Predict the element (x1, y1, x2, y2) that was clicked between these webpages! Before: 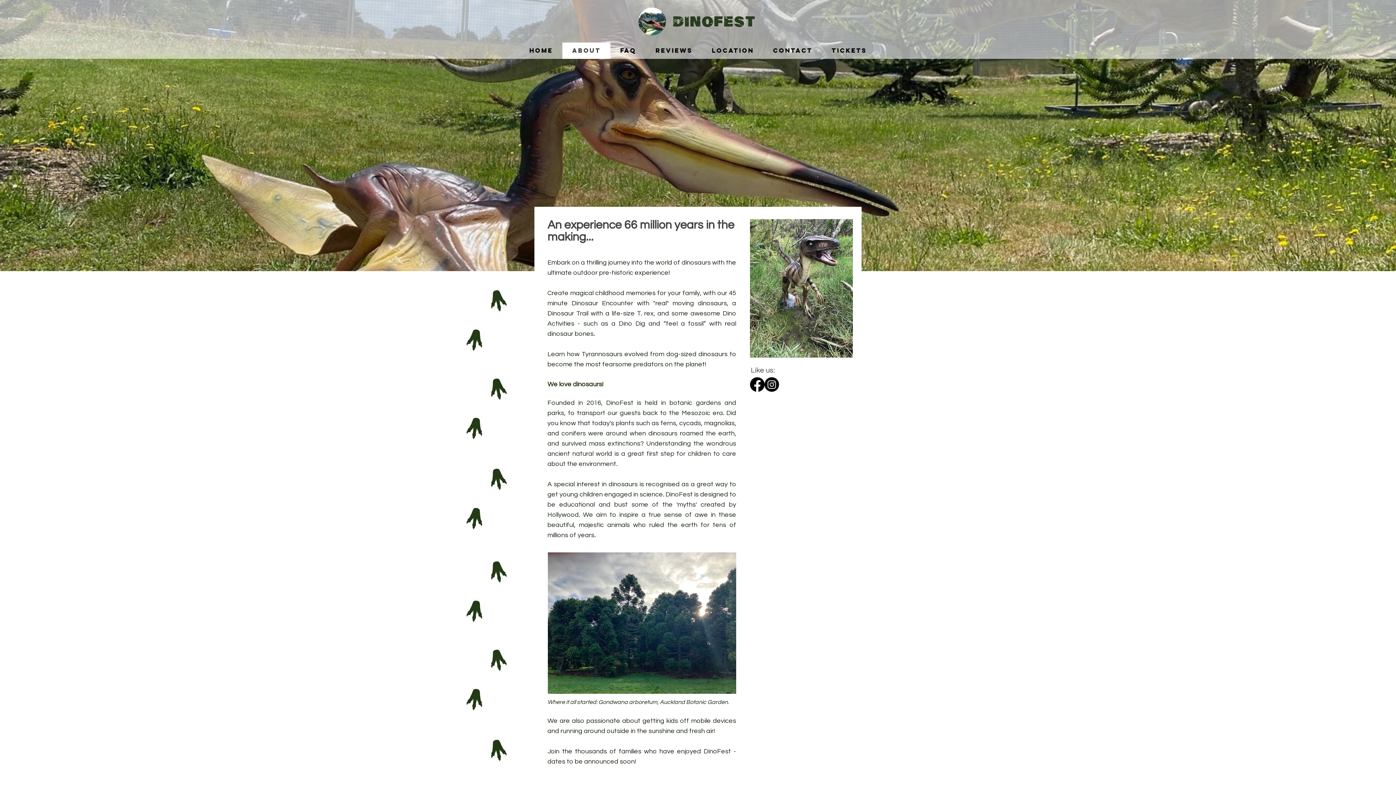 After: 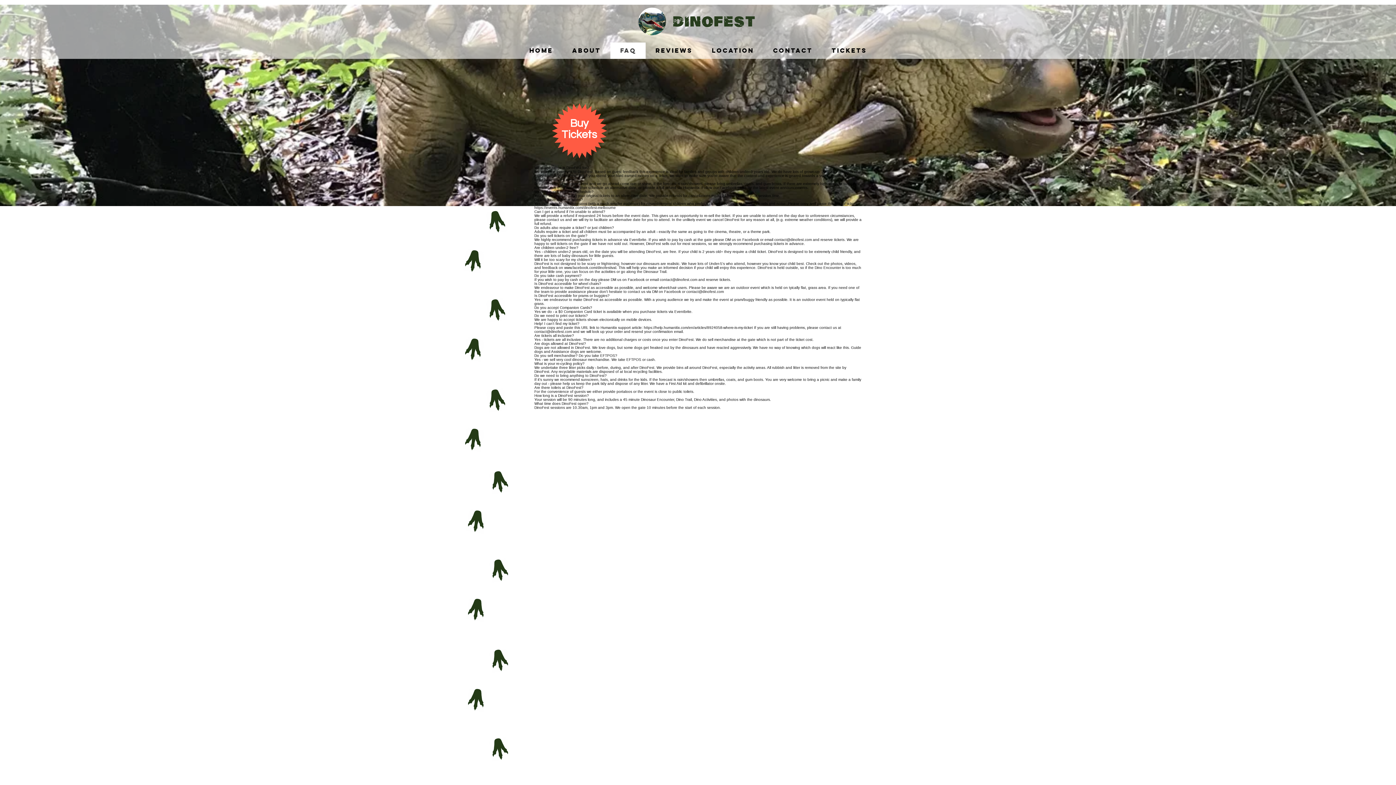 Action: bbox: (610, 42, 645, 58) label: FAQ